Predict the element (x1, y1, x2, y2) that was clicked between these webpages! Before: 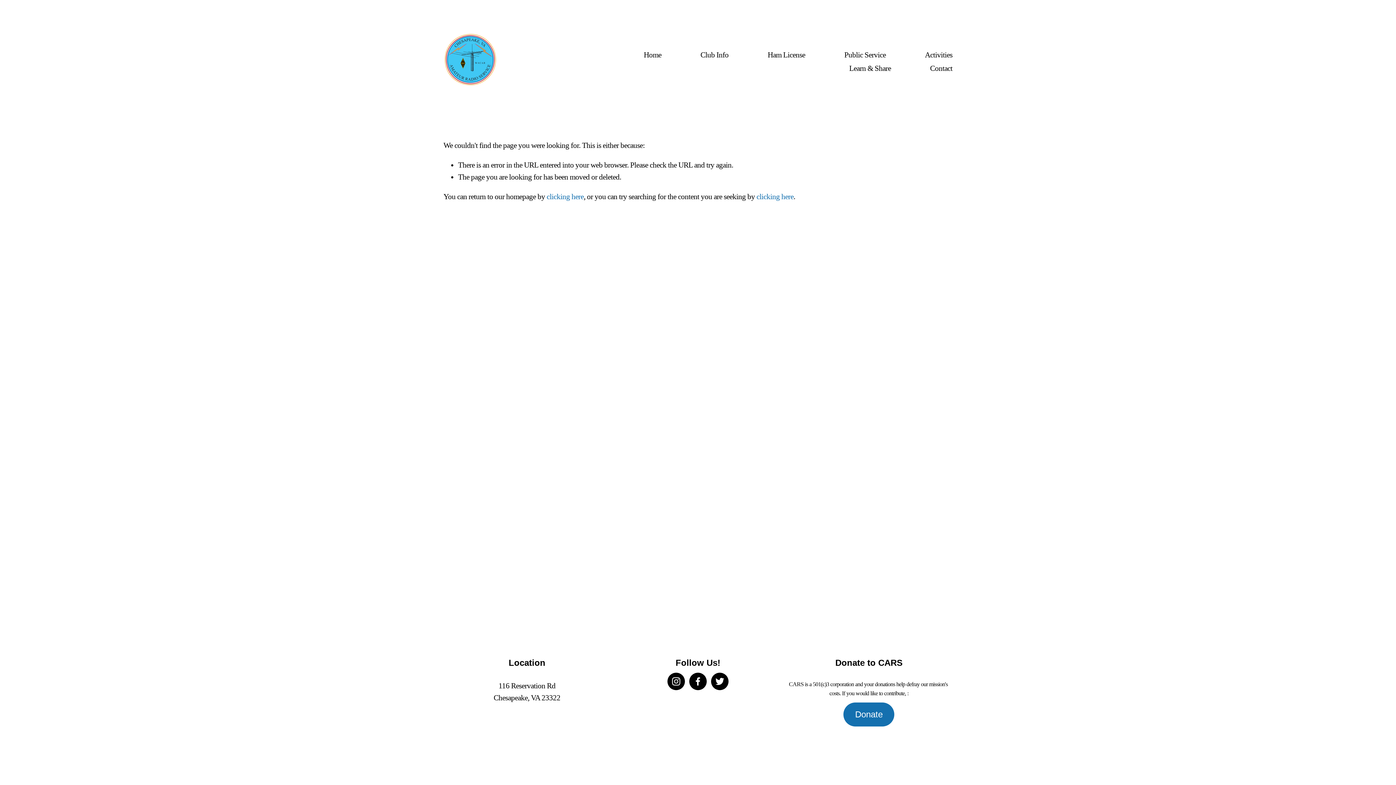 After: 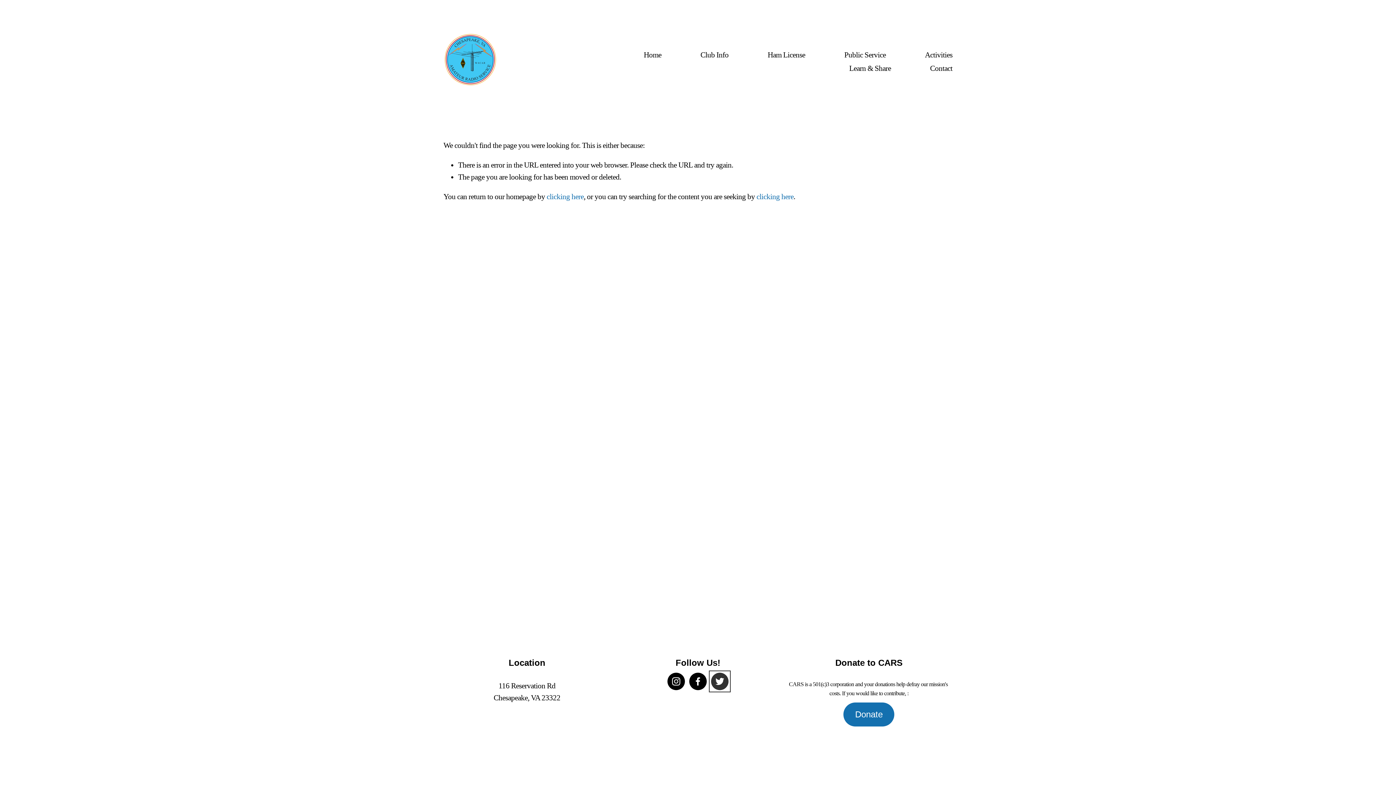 Action: bbox: (711, 673, 728, 690) label: Twitter